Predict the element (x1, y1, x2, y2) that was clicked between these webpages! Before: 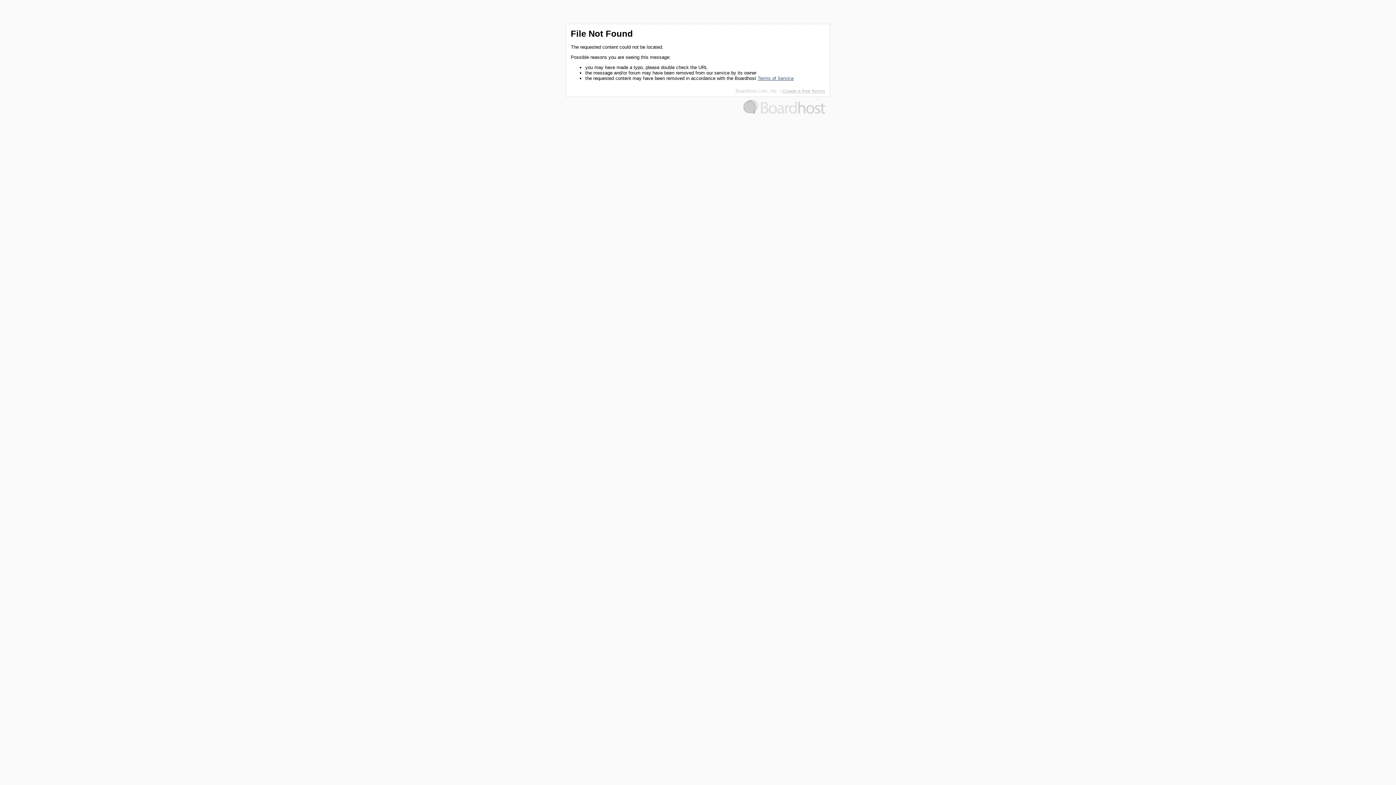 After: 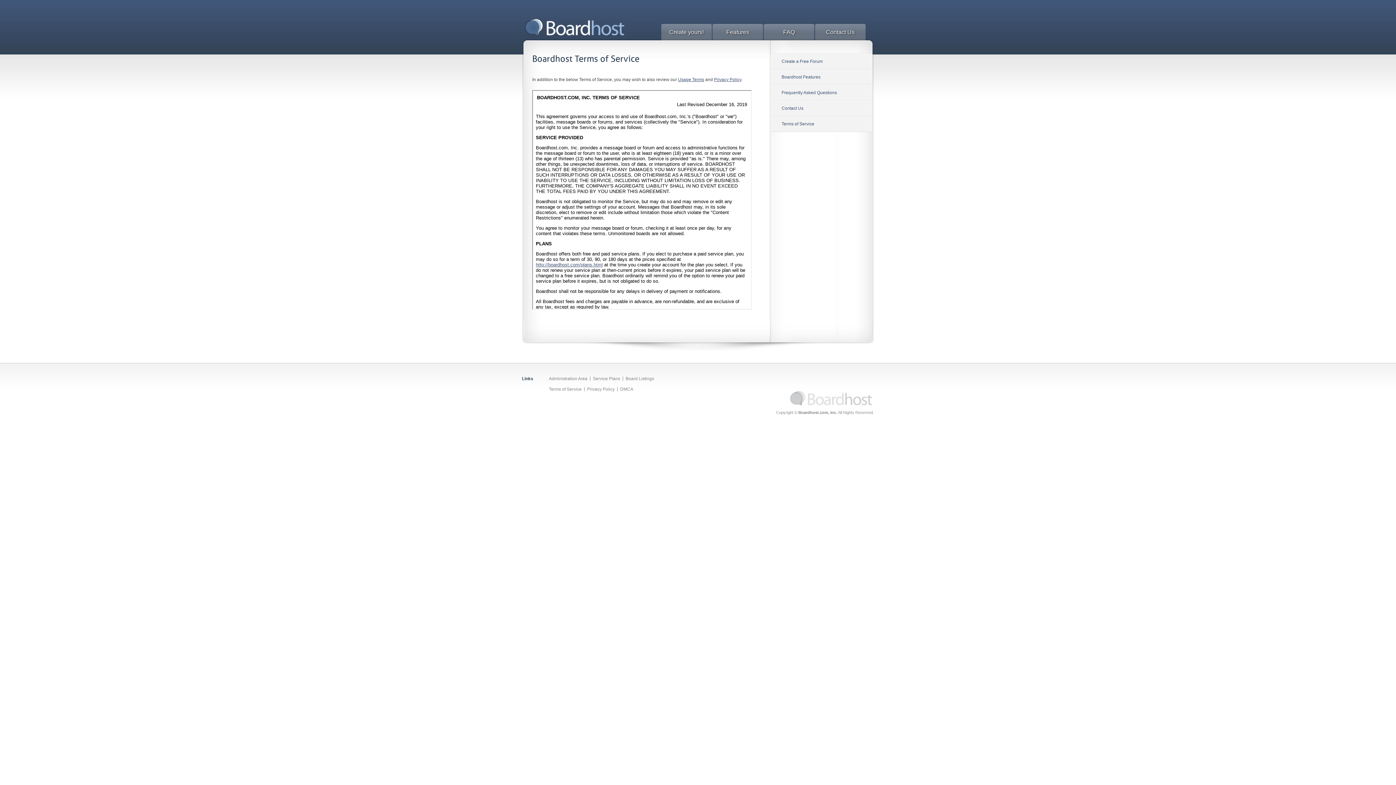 Action: bbox: (757, 75, 793, 81) label: Terms of Service